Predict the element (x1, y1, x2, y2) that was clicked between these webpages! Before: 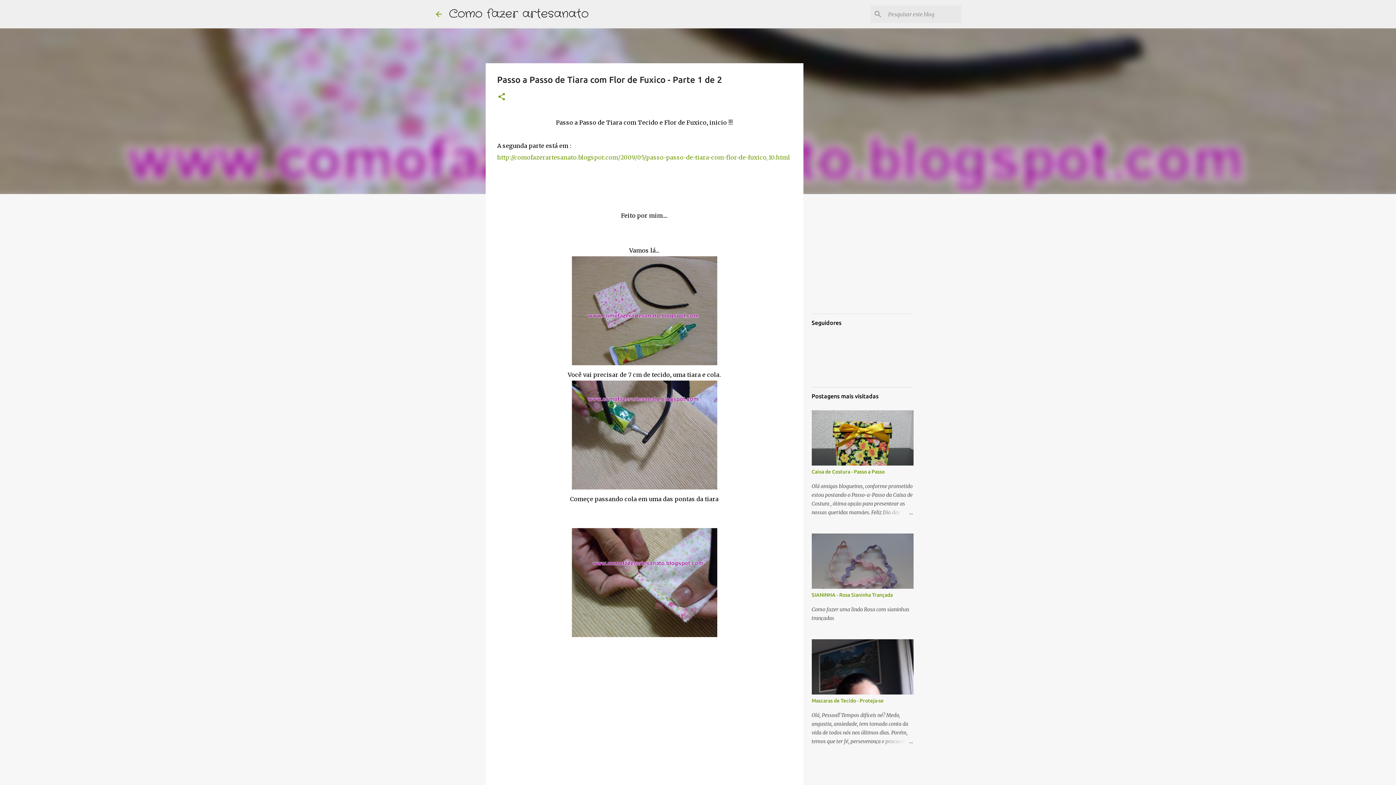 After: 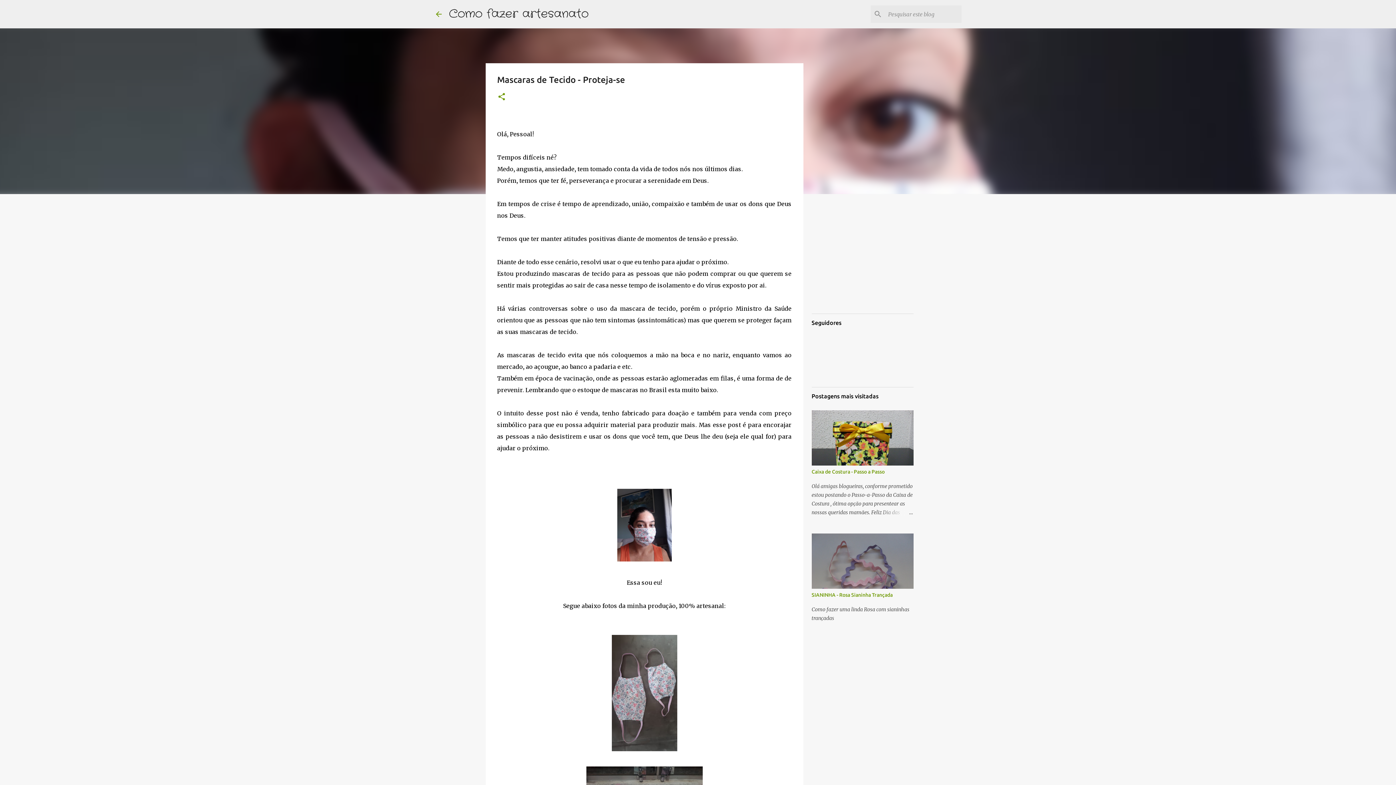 Action: bbox: (811, 698, 883, 704) label: Mascaras de Tecido - Proteja-se